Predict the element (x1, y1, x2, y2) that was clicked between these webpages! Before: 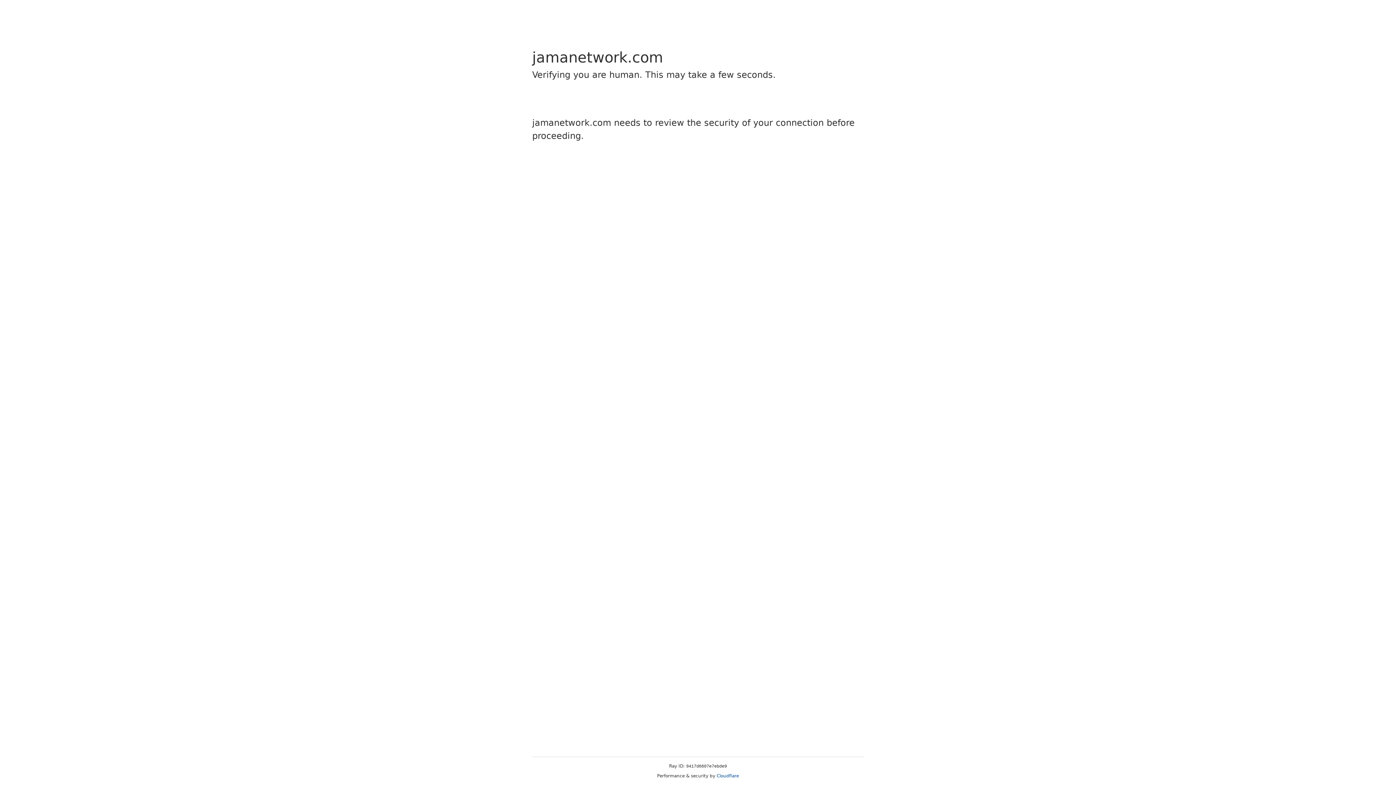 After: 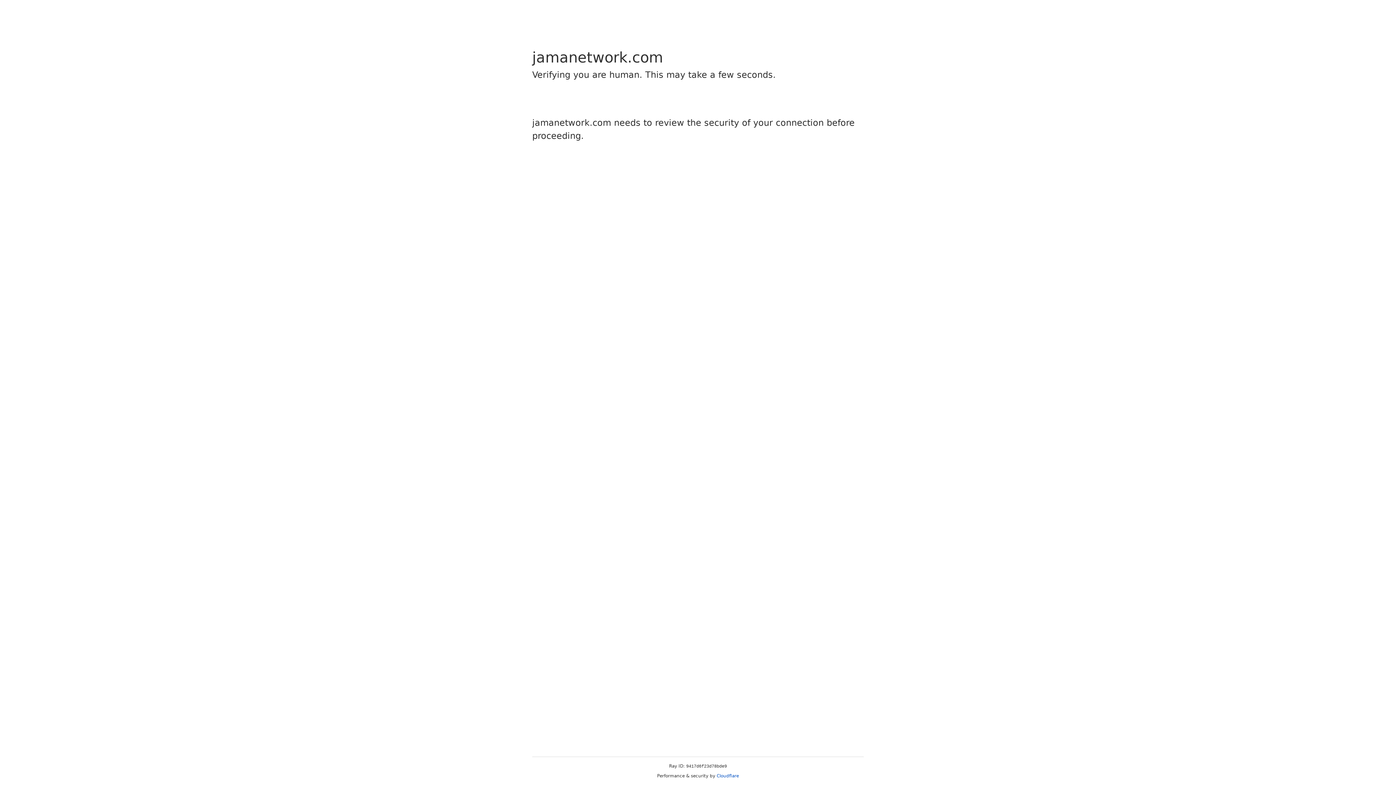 Action: bbox: (716, 773, 739, 778) label: Cloudflare